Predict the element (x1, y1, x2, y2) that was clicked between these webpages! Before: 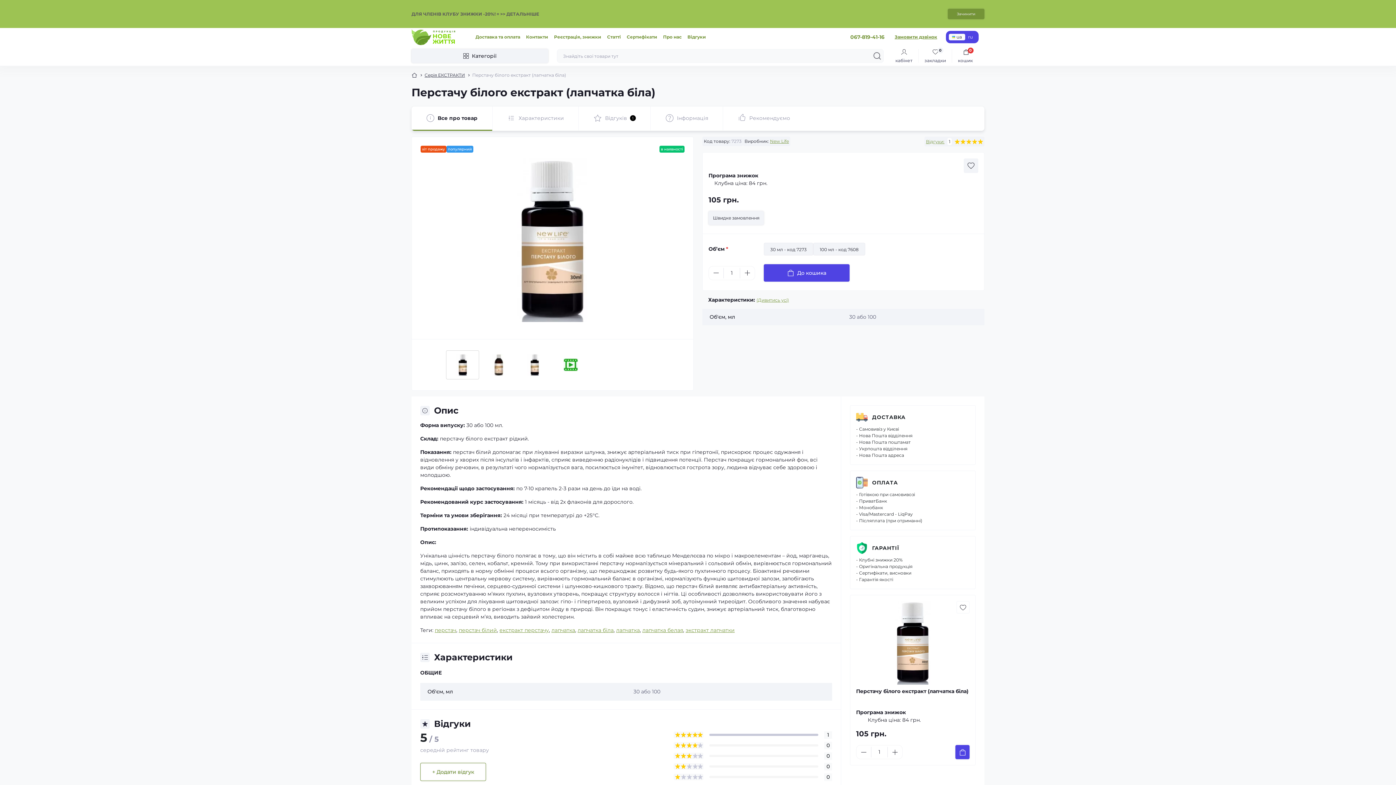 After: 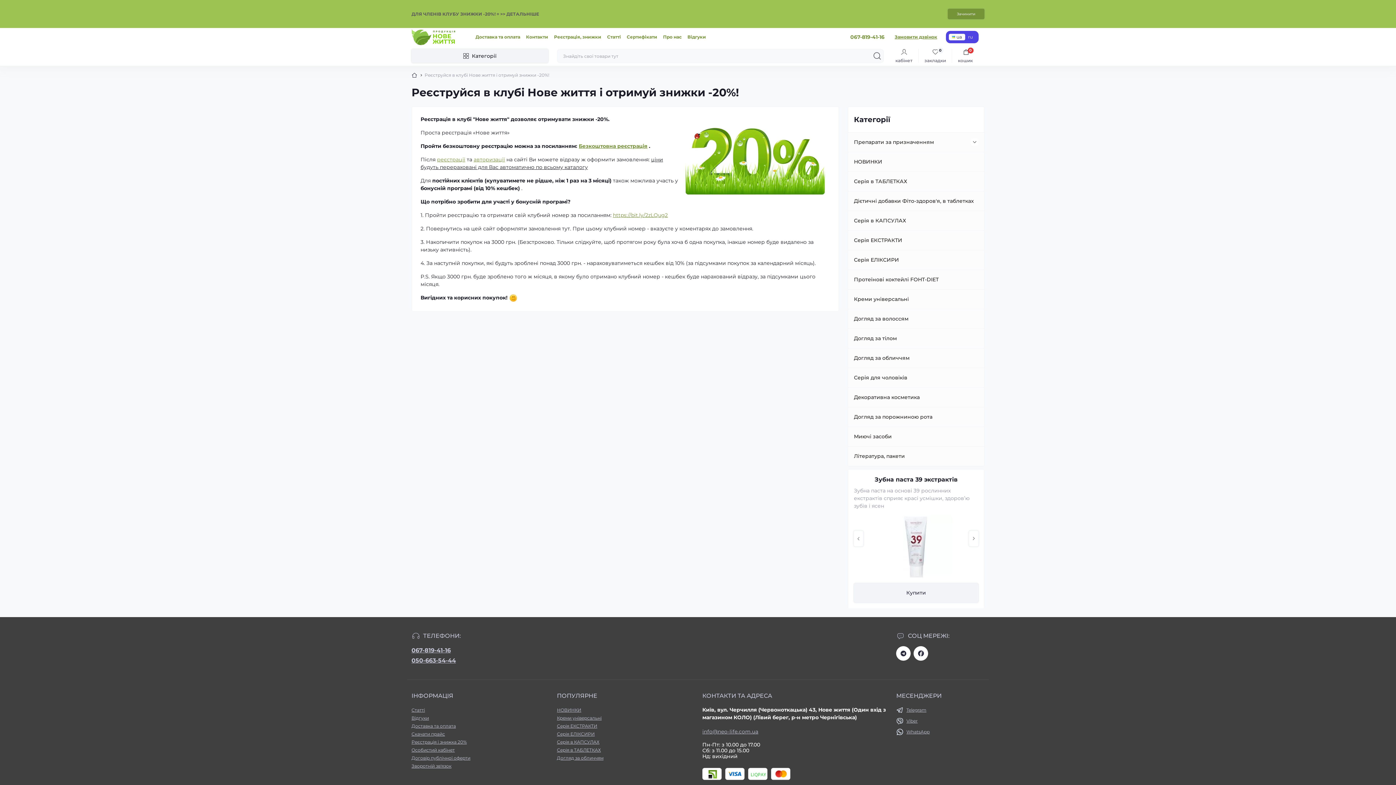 Action: label: ДЛЯ ЧЛЕНІВ КЛУБУ ЗНИЖКИ -20%! = >> ДЕТАЛЬНІШЕ bbox: (411, 11, 539, 16)